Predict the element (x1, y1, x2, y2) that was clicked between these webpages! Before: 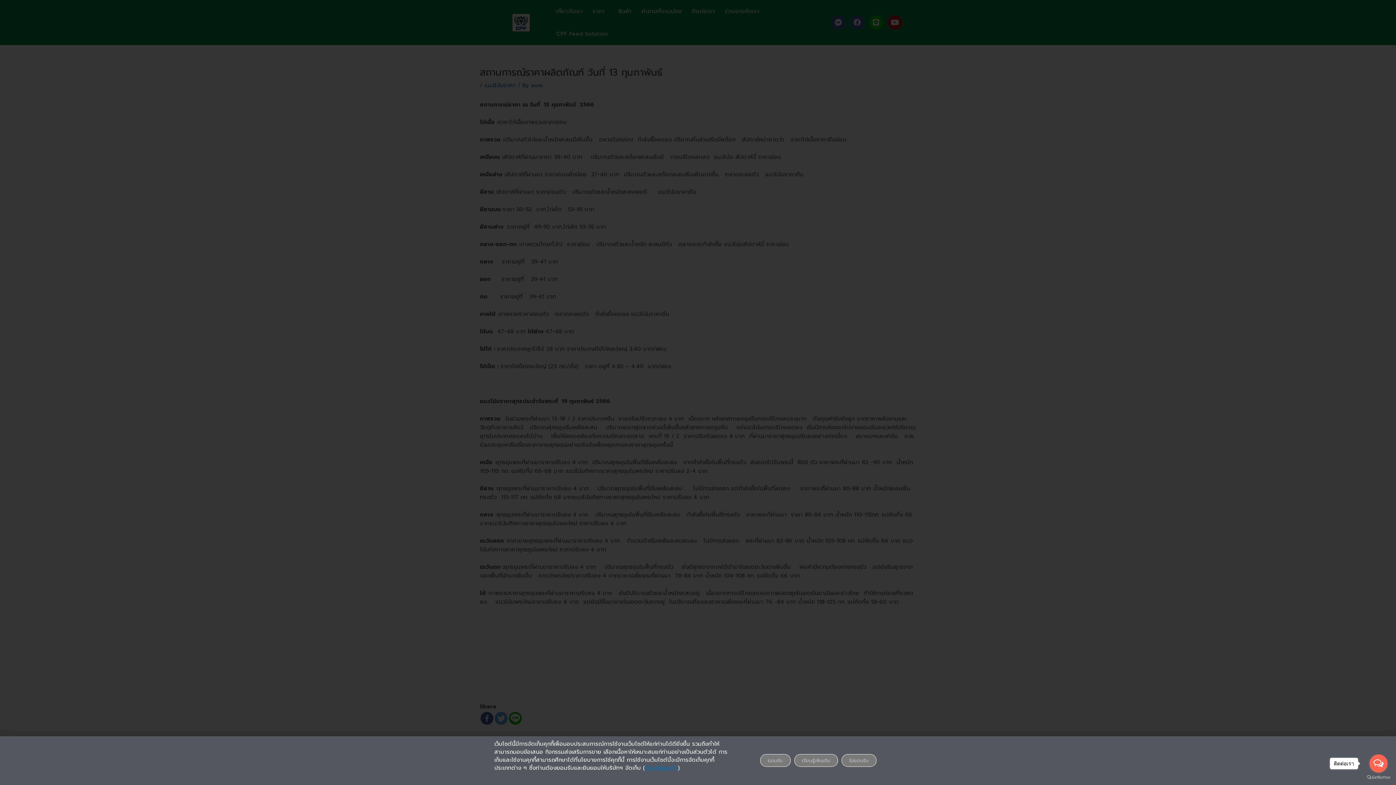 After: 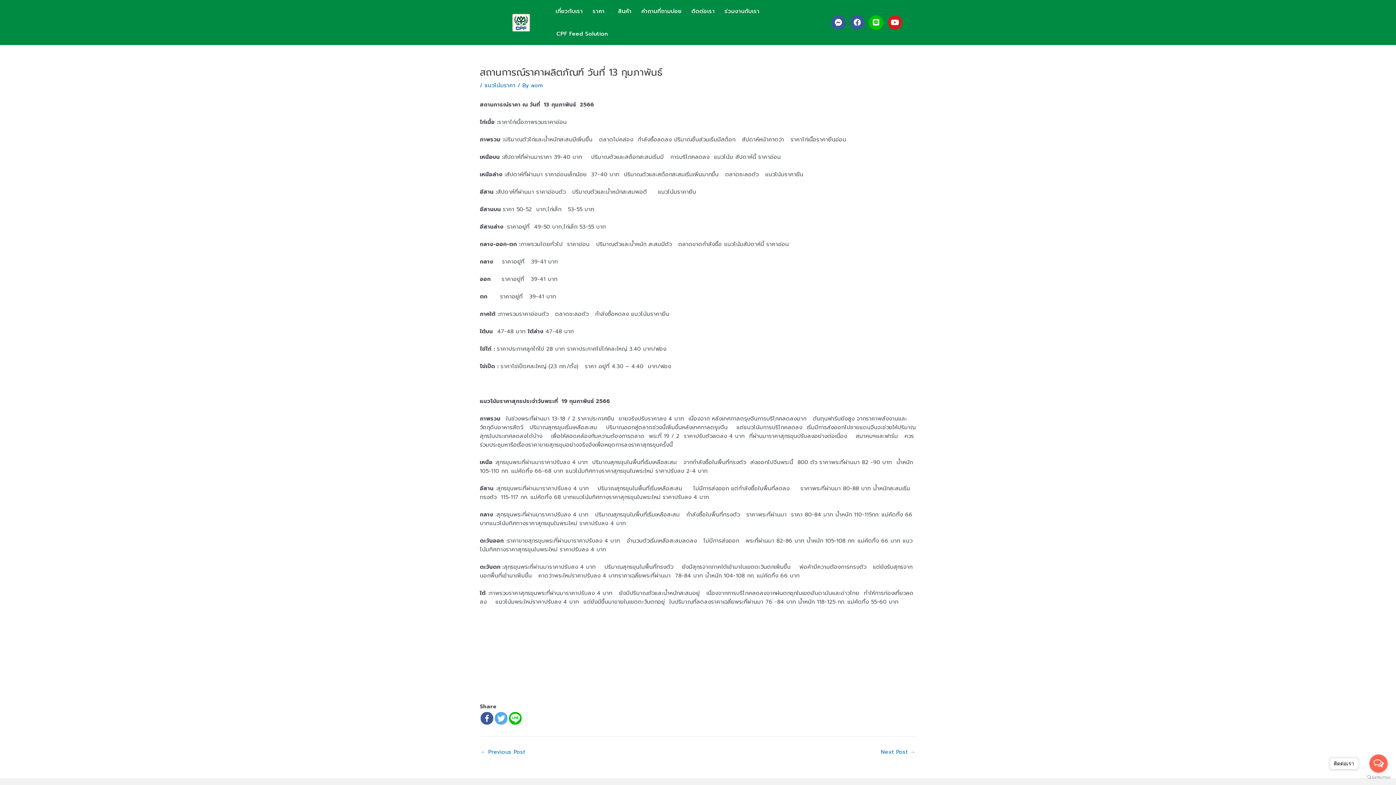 Action: label: ยอมรับ bbox: (760, 754, 790, 767)